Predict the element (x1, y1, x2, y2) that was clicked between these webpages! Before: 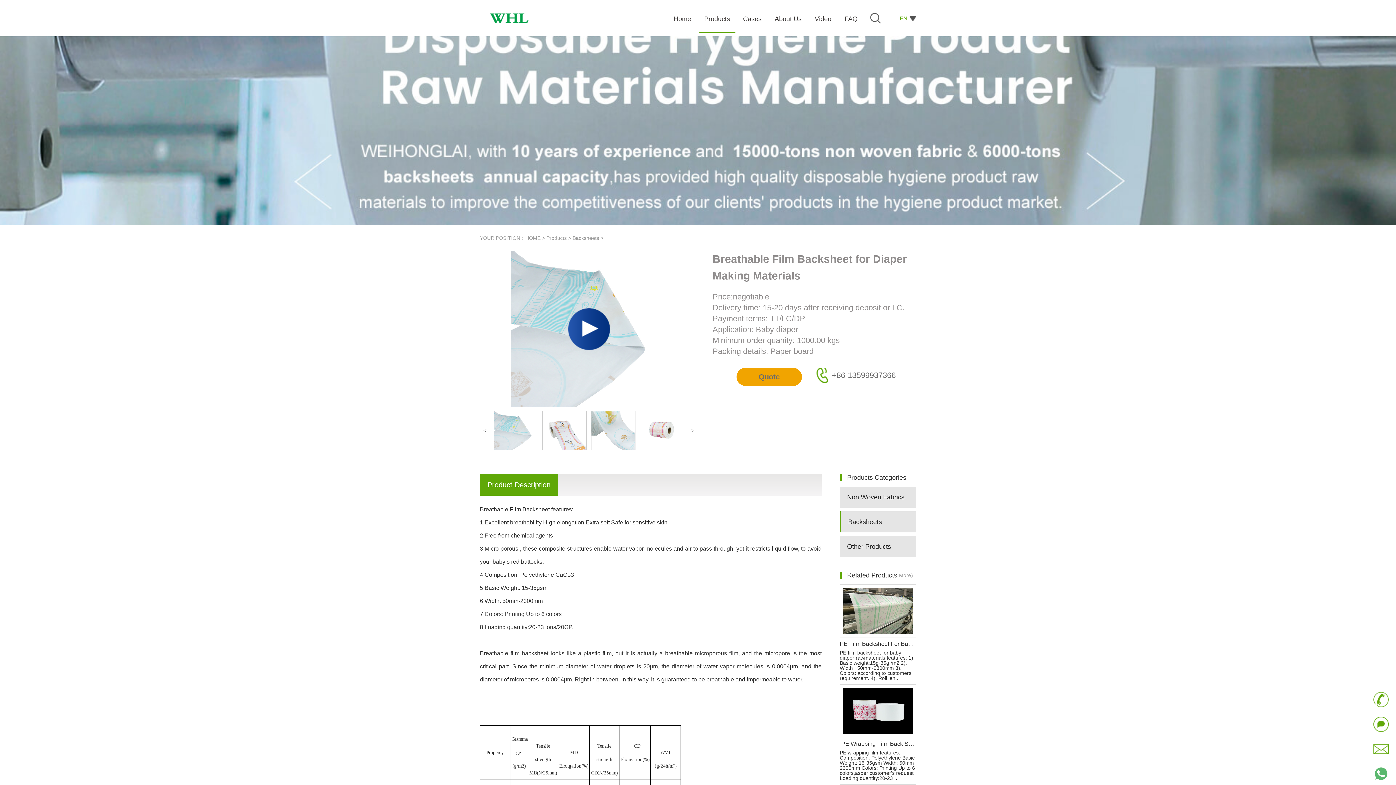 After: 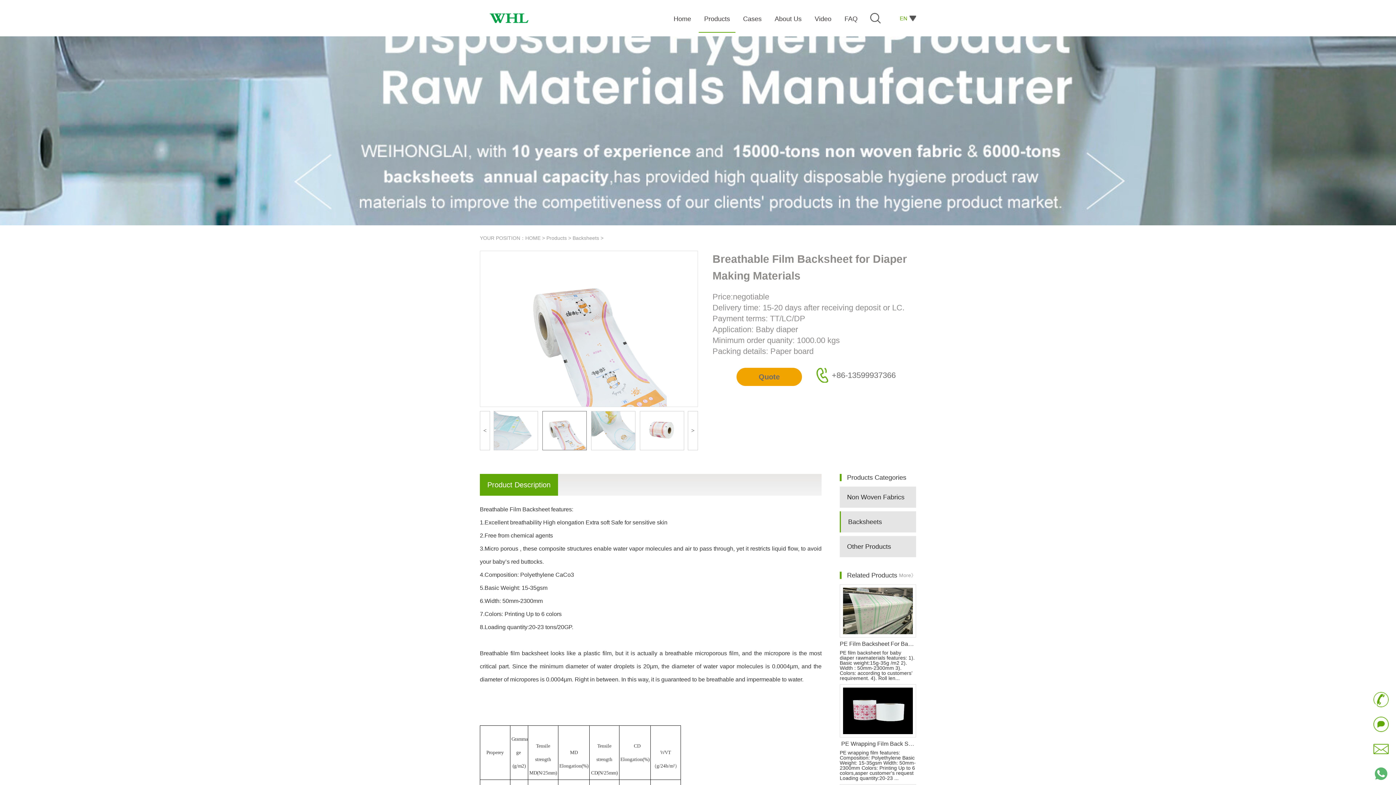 Action: bbox: (542, 411, 586, 450)